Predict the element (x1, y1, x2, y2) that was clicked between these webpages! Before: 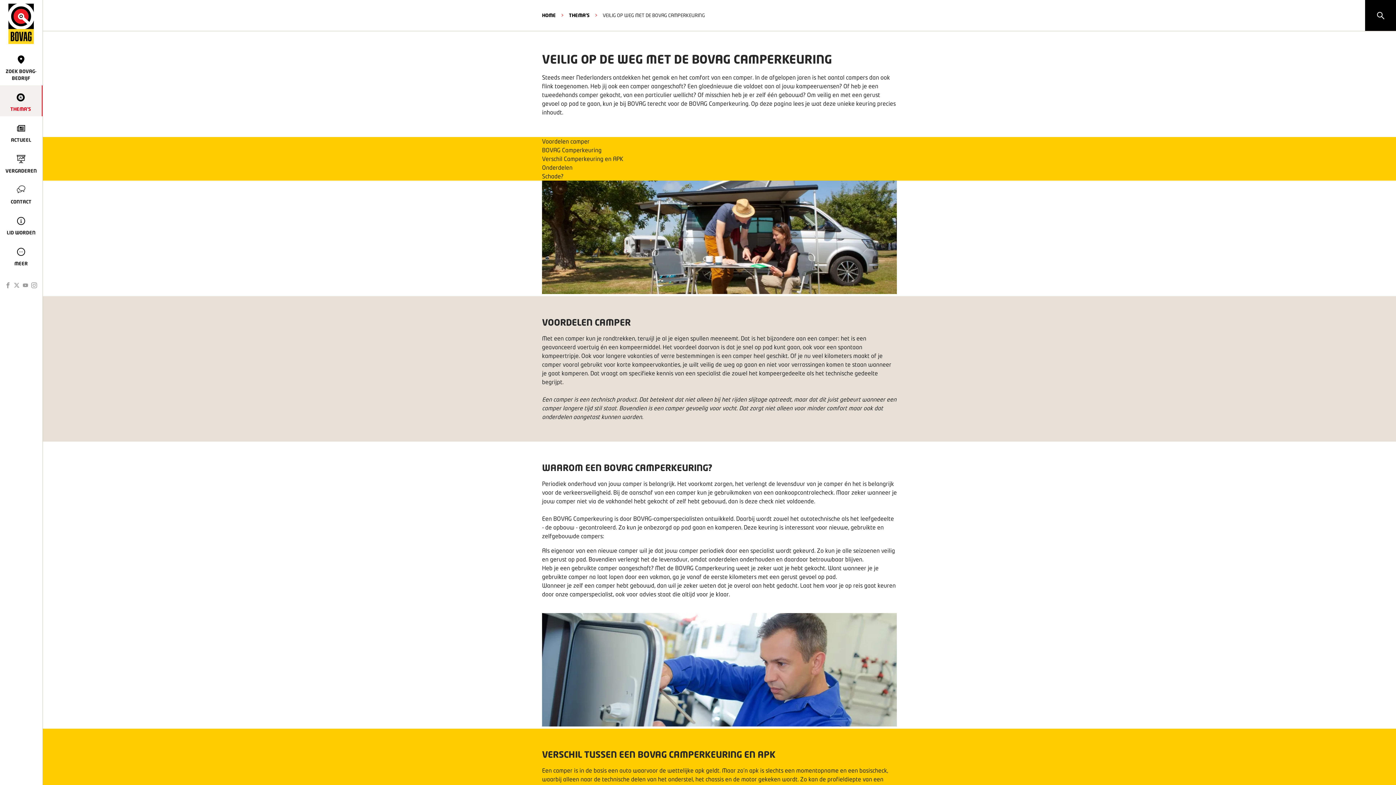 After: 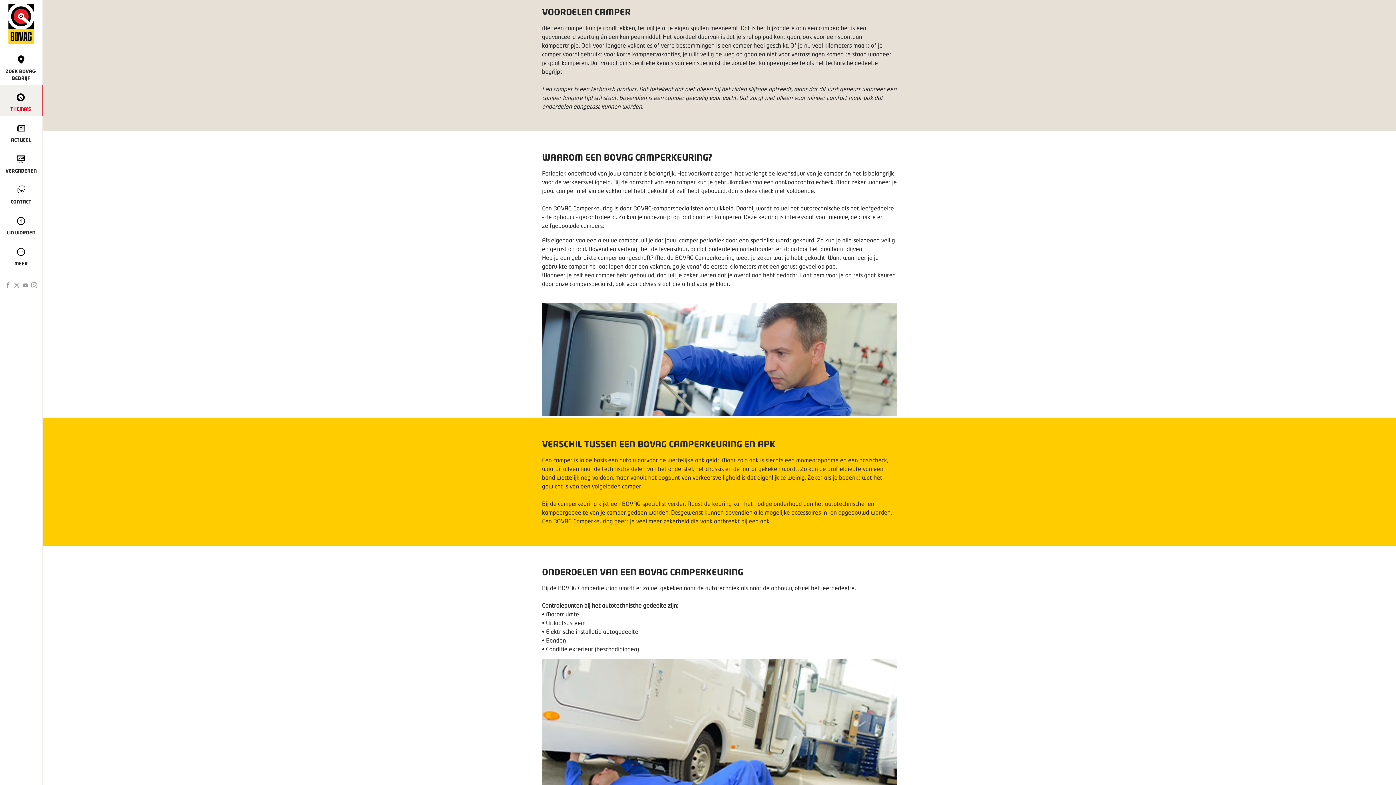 Action: bbox: (542, 137, 589, 144) label: Voordelen camper